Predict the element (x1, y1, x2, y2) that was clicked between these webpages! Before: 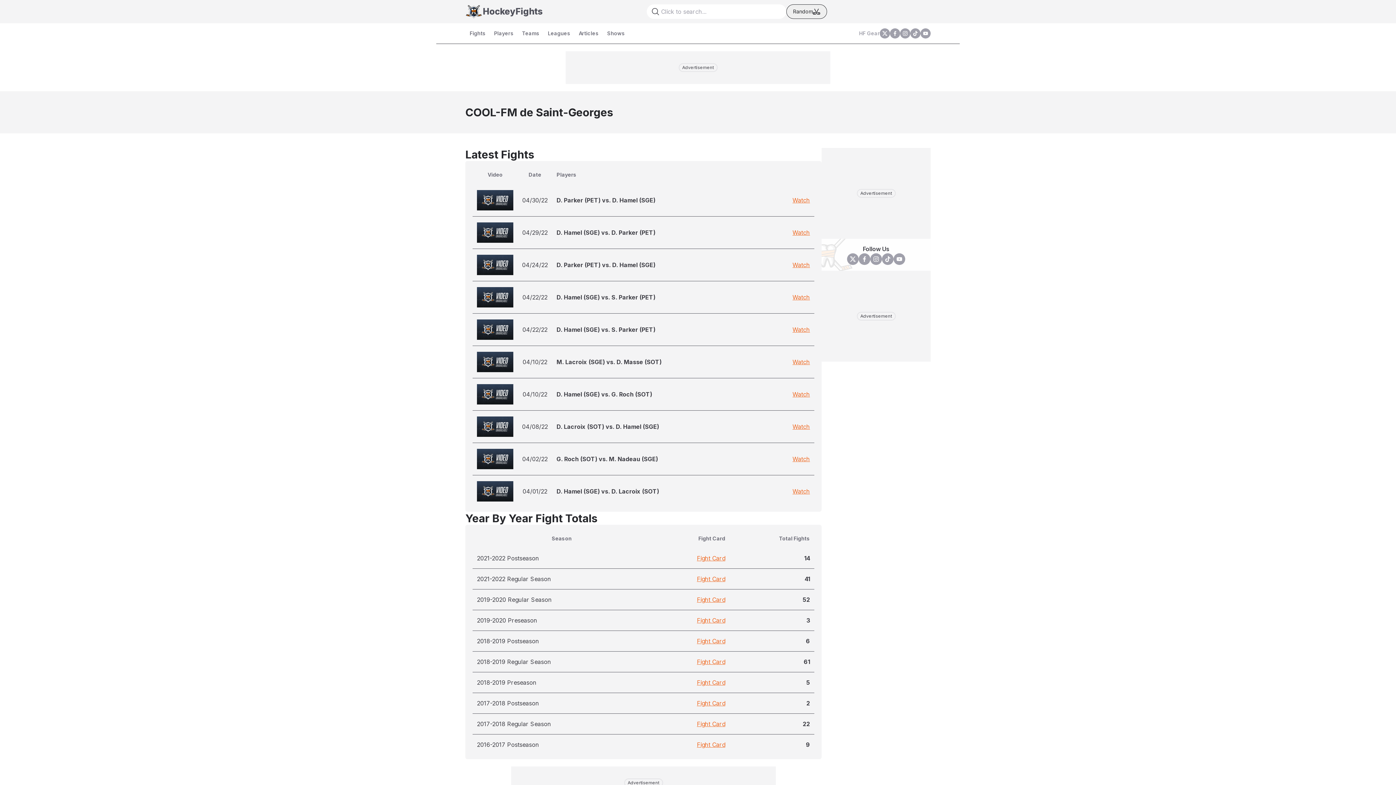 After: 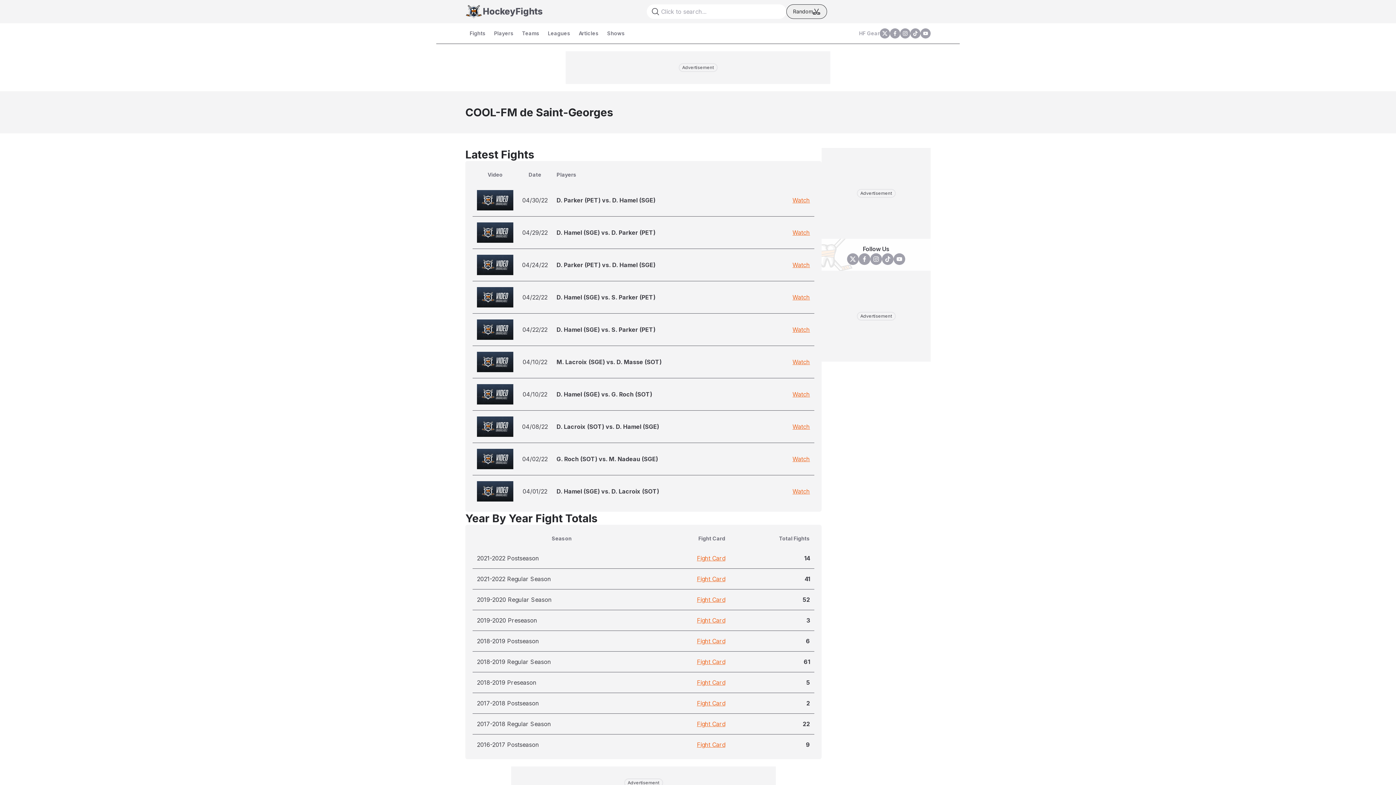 Action: label: x bbox: (847, 253, 858, 265)